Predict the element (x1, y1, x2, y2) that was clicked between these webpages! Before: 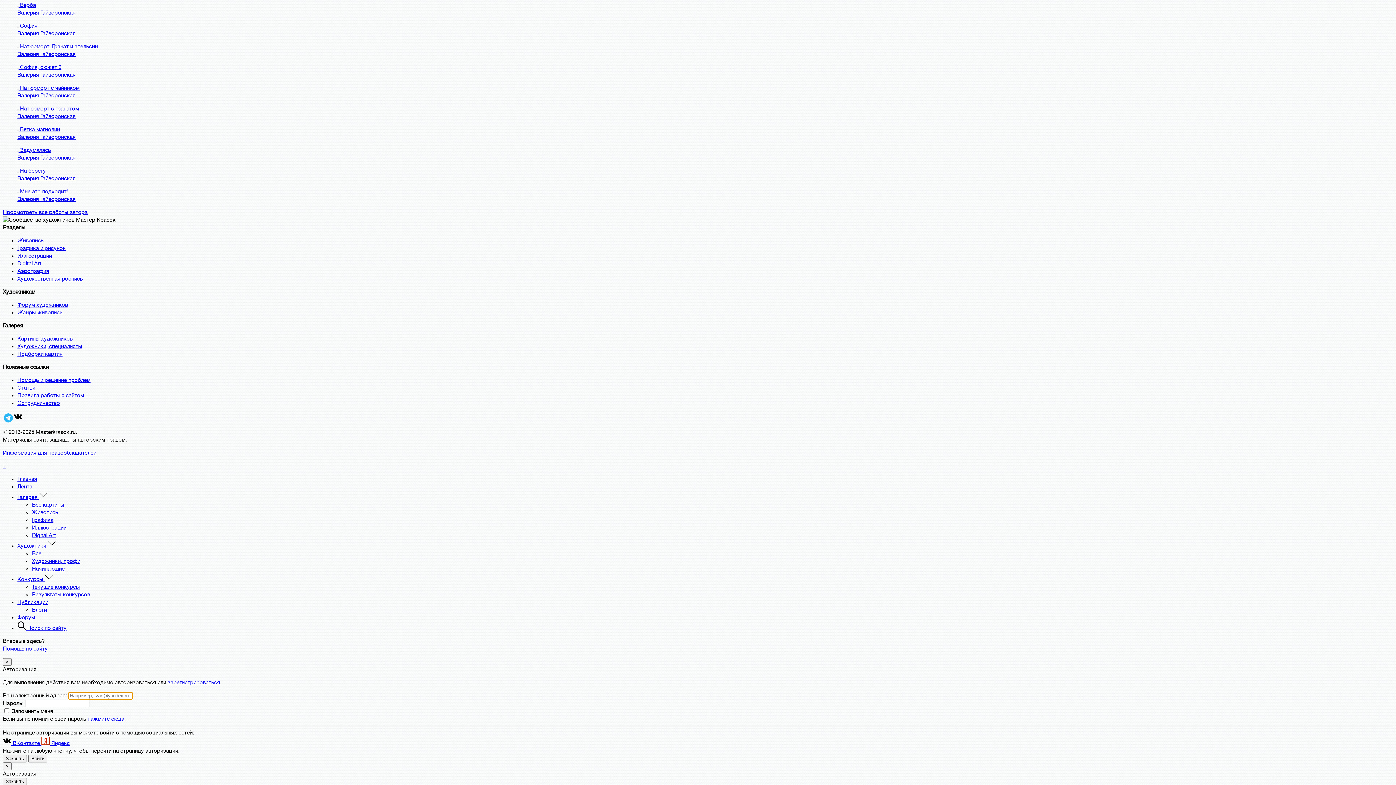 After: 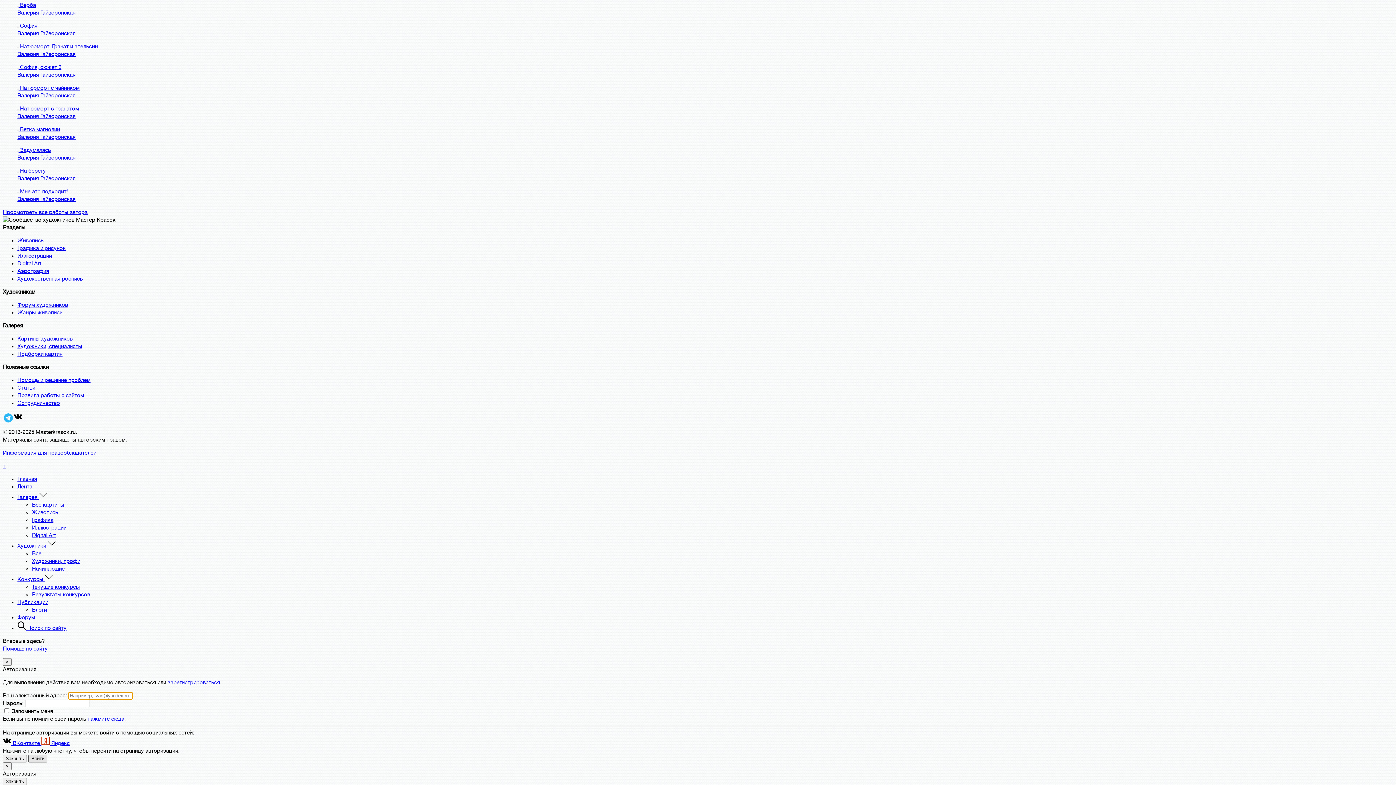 Action: bbox: (28, 755, 47, 762) label: Войти